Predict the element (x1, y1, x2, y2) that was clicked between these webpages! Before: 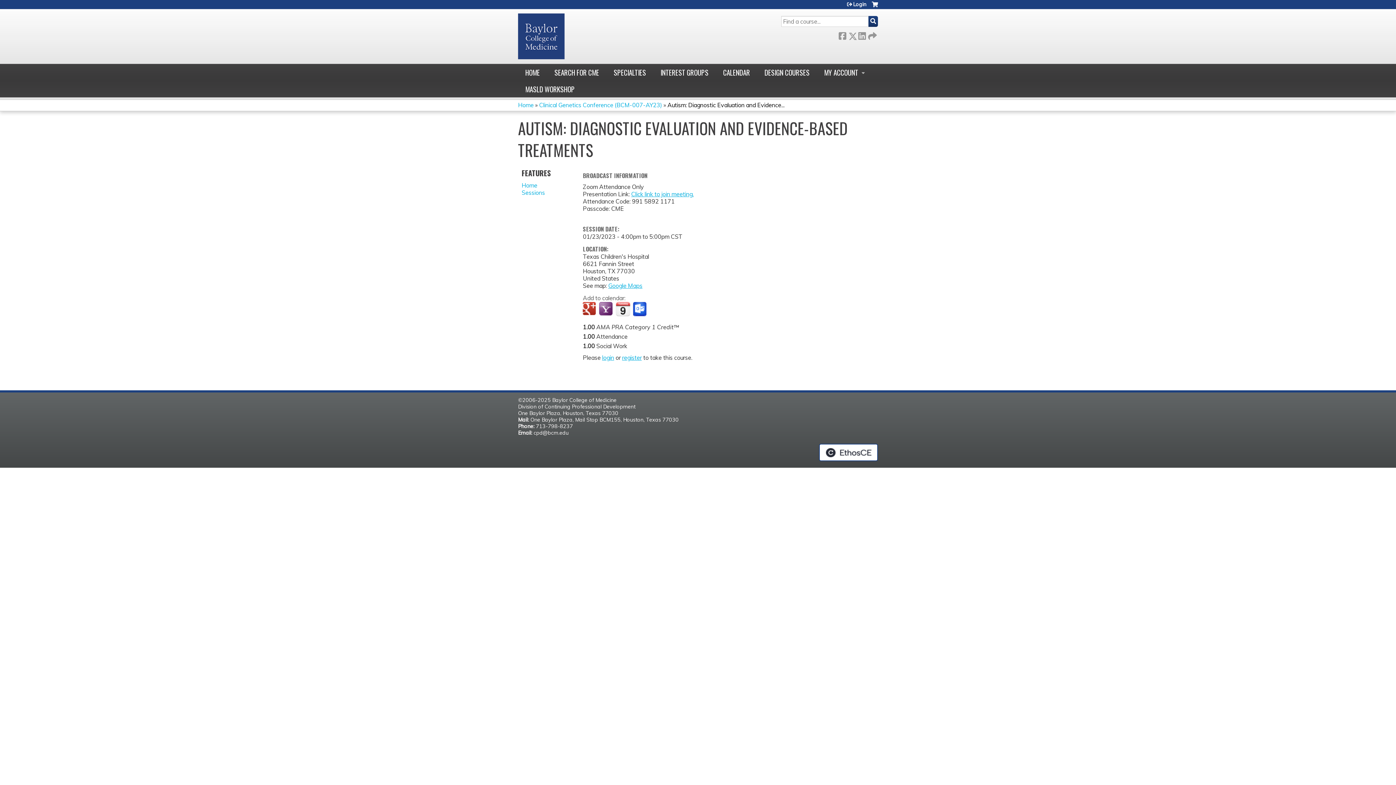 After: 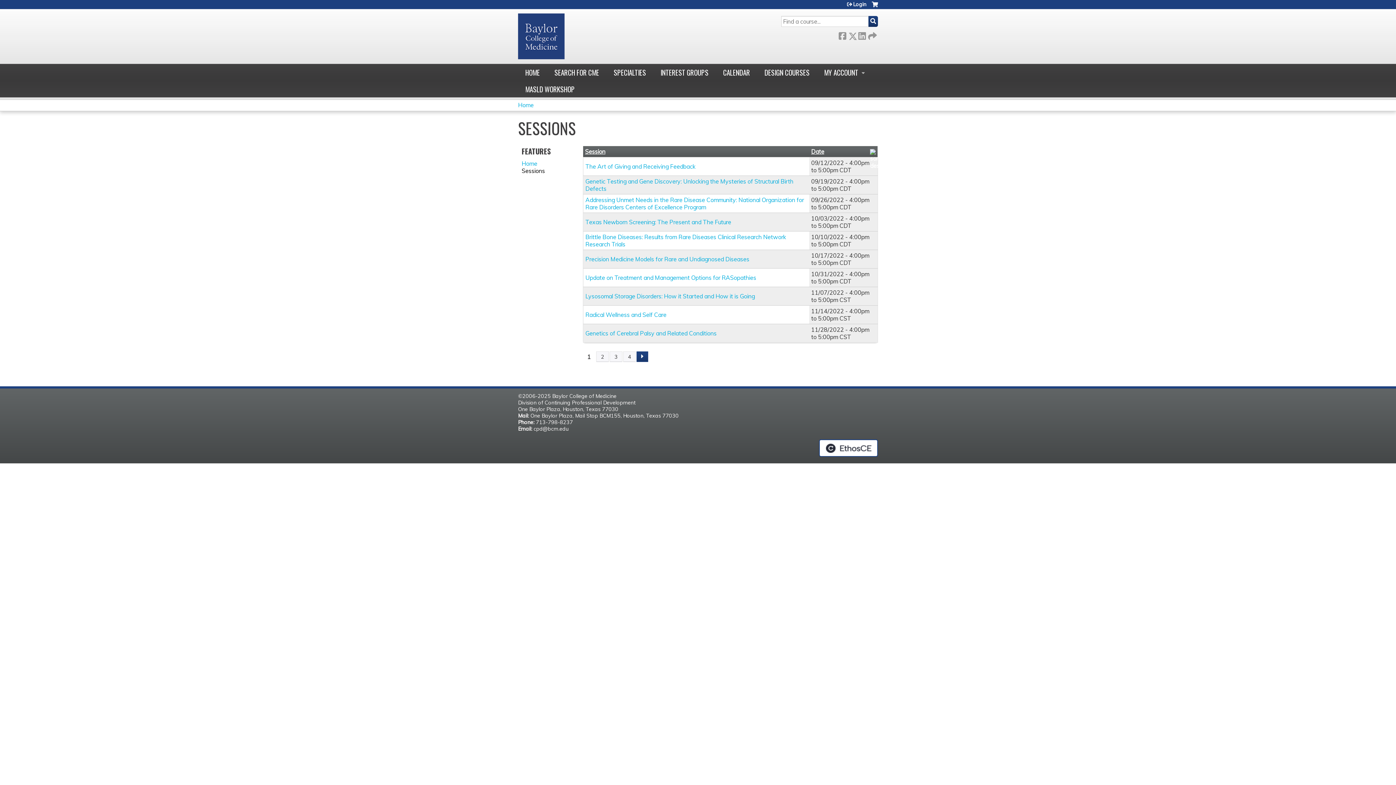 Action: bbox: (521, 189, 545, 196) label: Sessions